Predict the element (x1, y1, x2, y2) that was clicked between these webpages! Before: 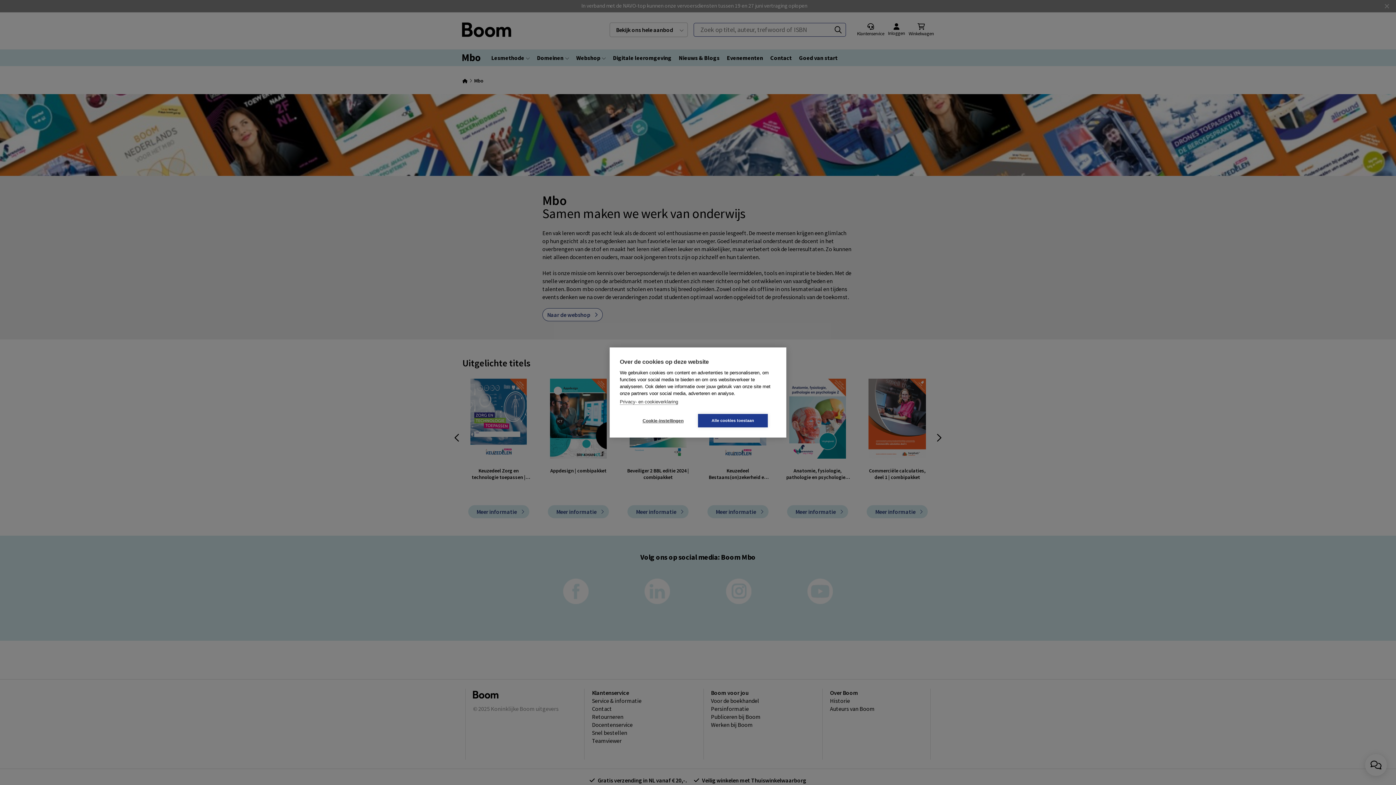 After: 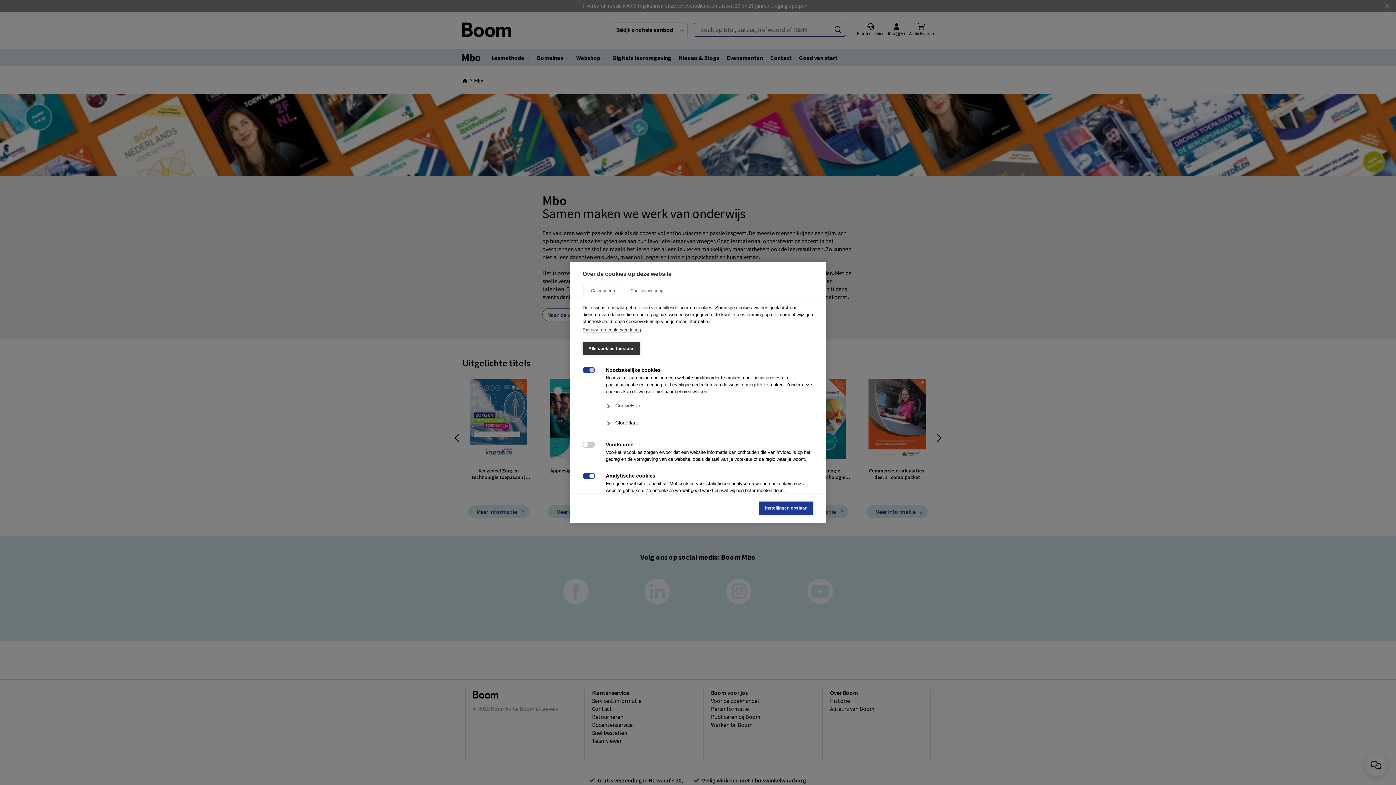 Action: bbox: (628, 414, 698, 427) label: Cookie-instellingen